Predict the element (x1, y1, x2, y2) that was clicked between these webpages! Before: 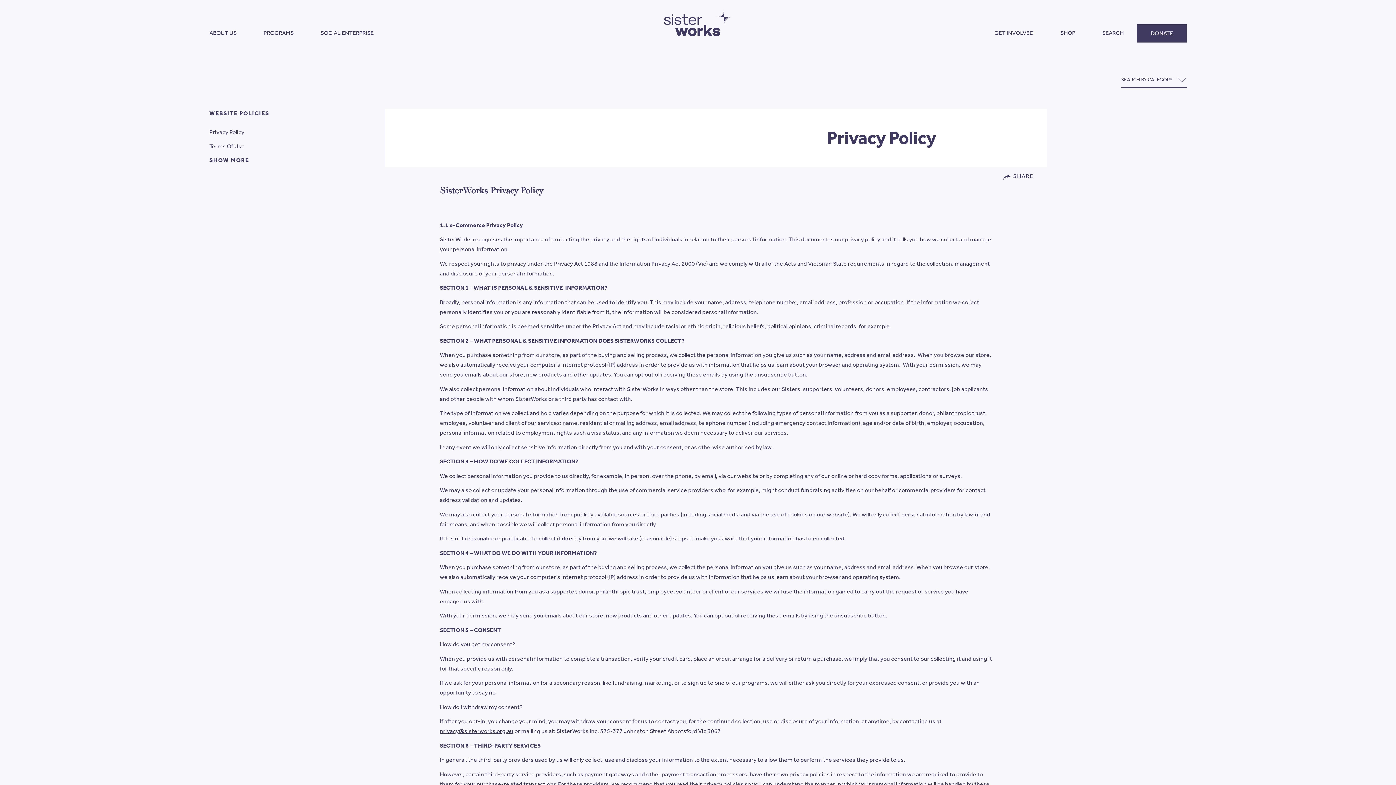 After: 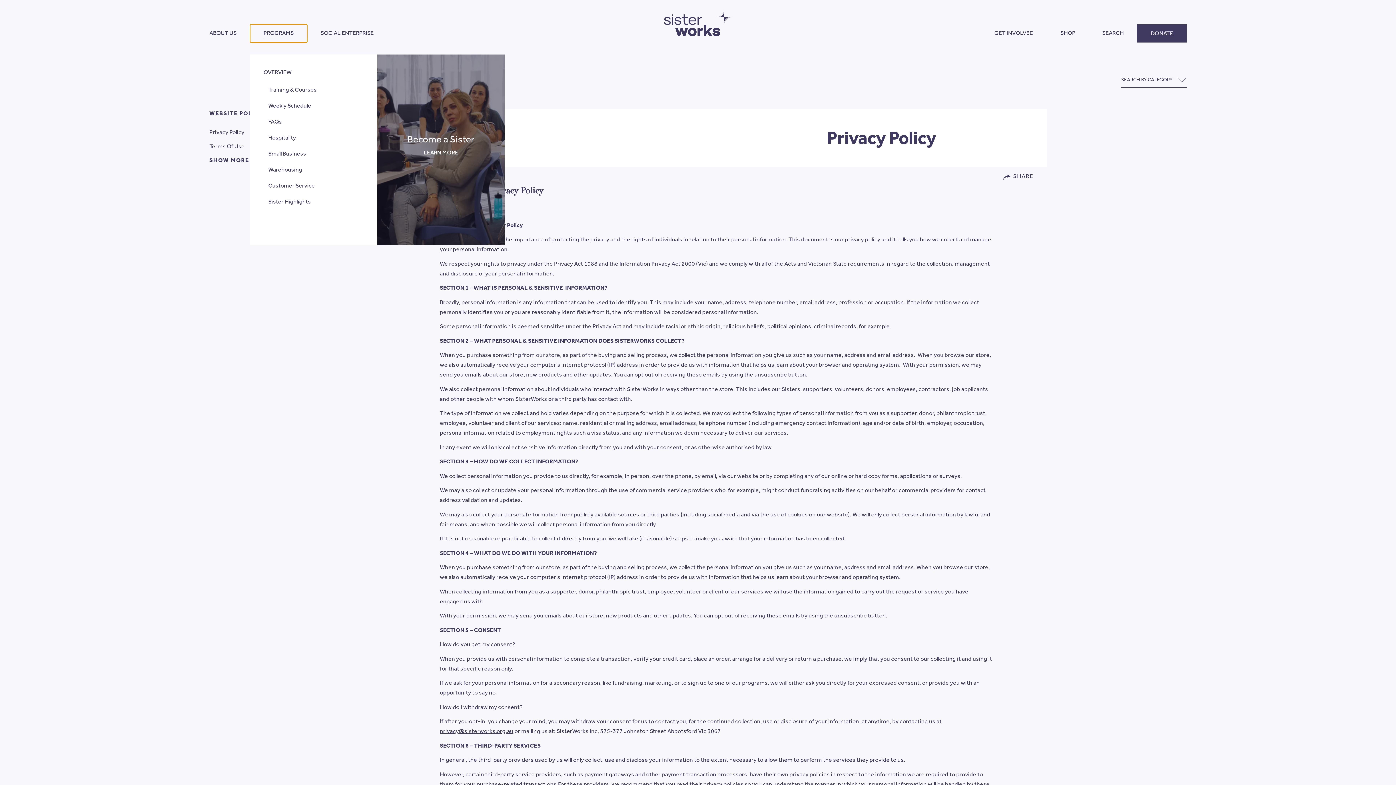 Action: label: PROGRAMS bbox: (250, 24, 307, 42)